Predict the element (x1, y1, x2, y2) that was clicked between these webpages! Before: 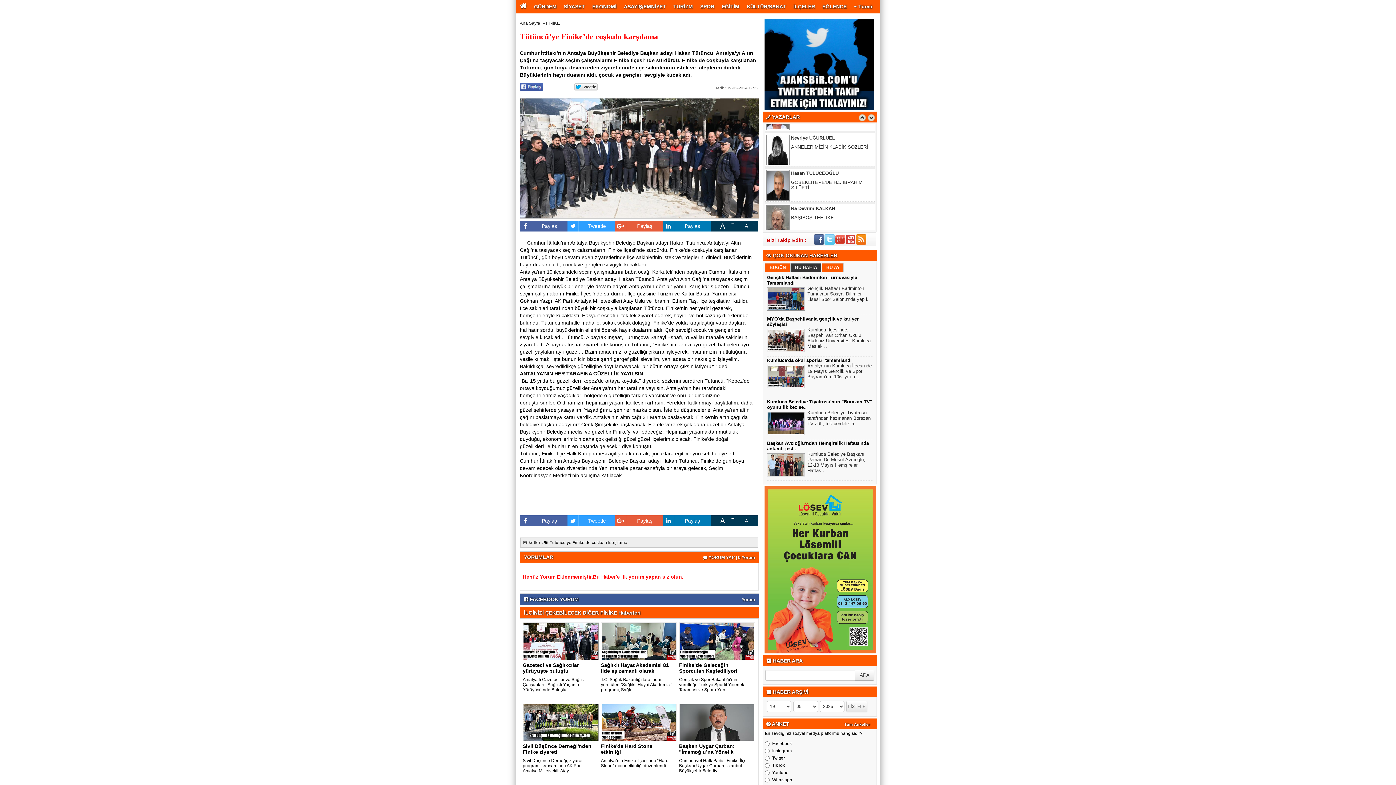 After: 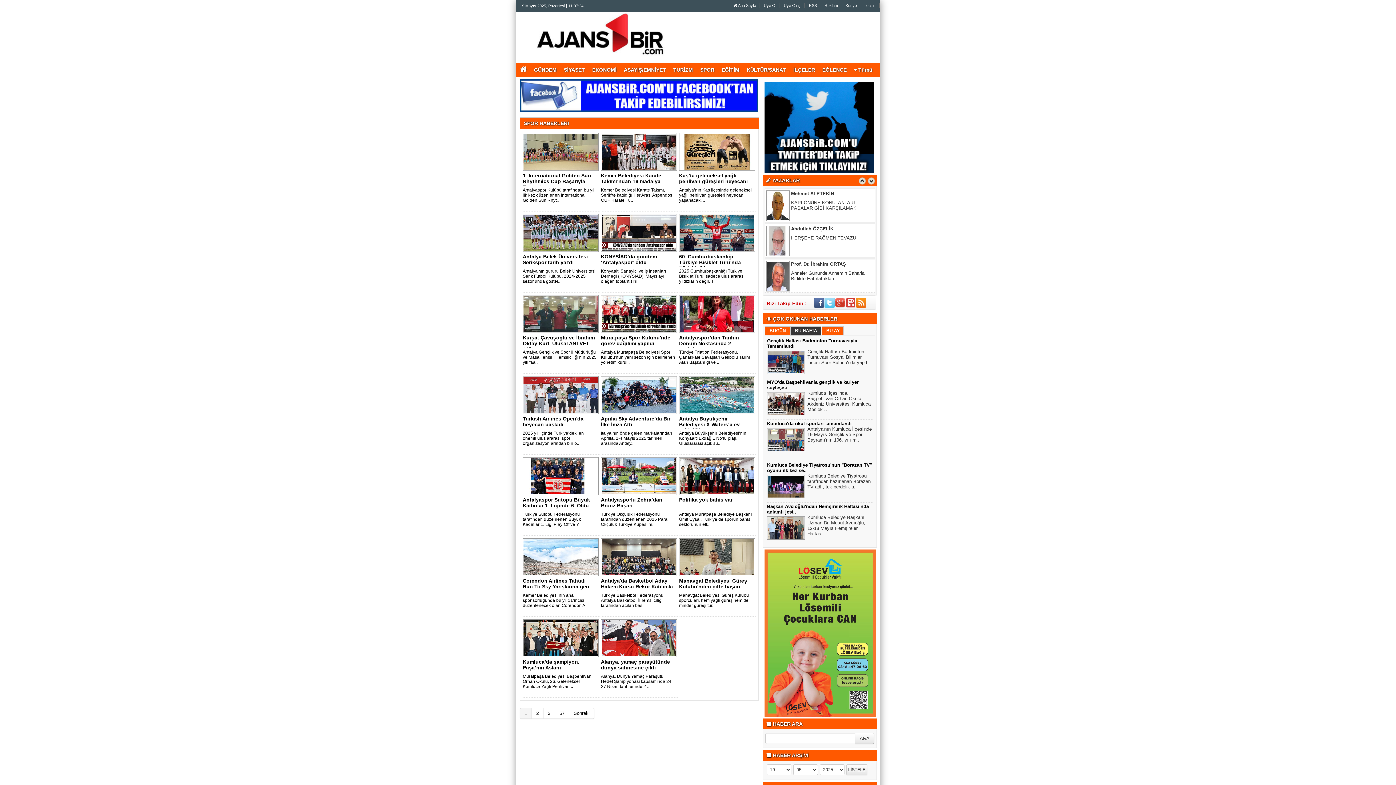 Action: bbox: (696, 0, 718, 13) label: SPOR